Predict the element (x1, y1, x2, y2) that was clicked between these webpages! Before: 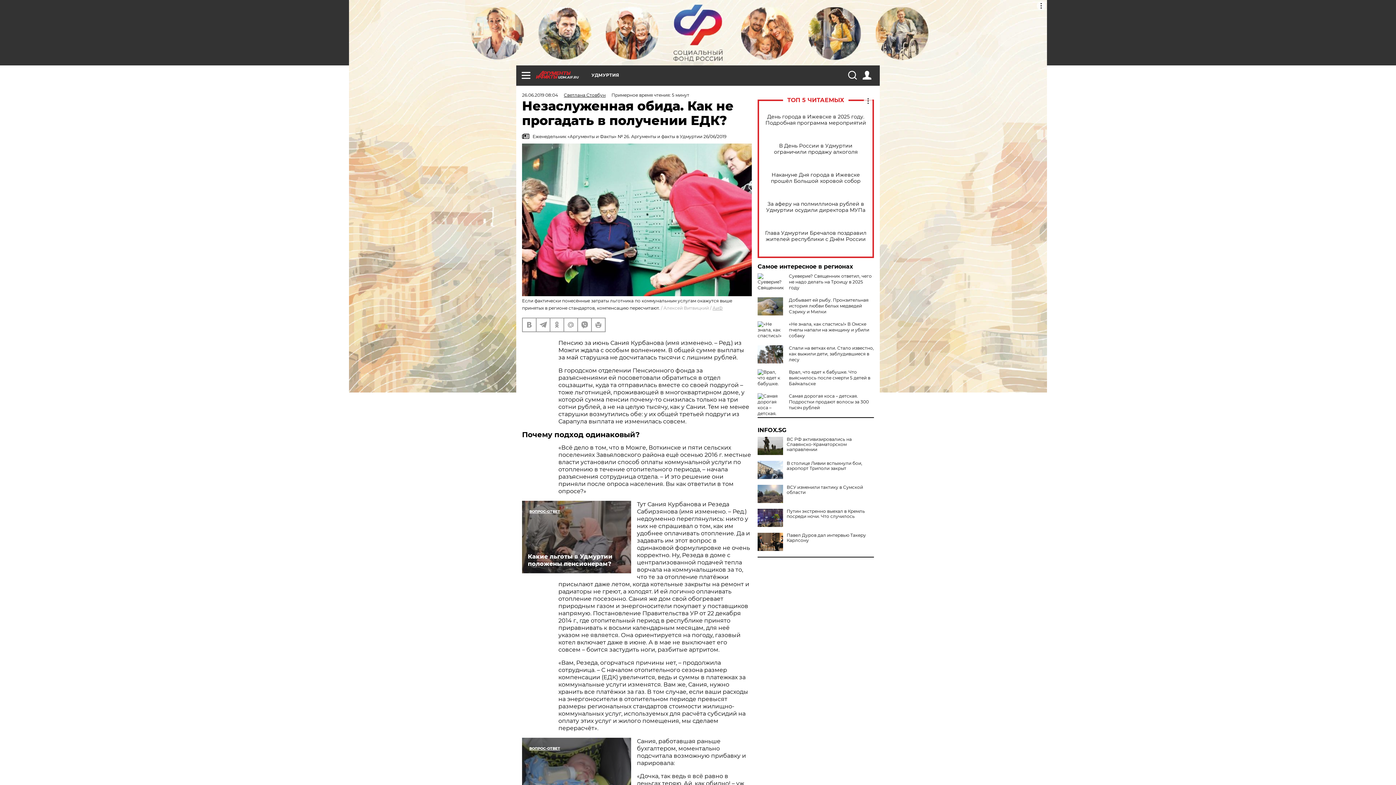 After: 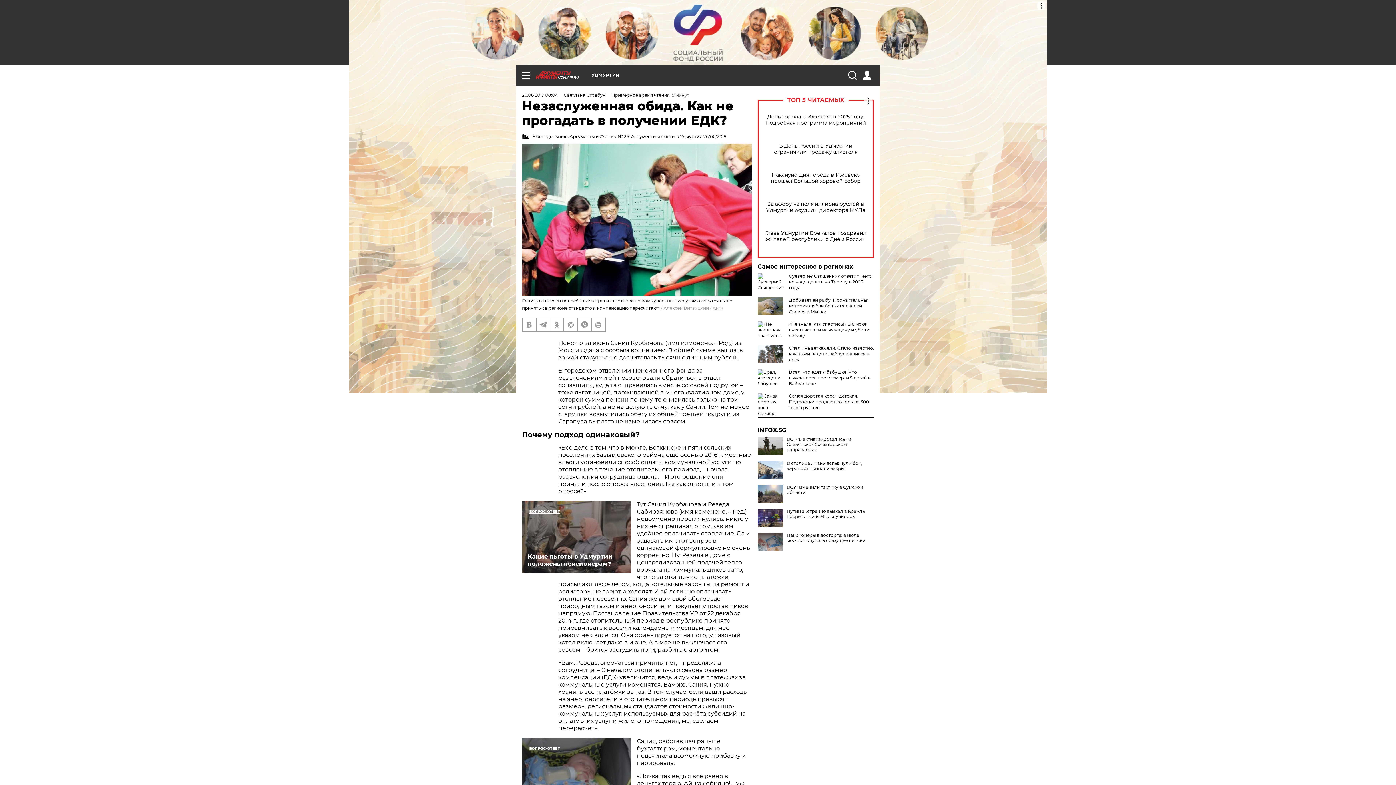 Action: bbox: (757, 533, 783, 551)